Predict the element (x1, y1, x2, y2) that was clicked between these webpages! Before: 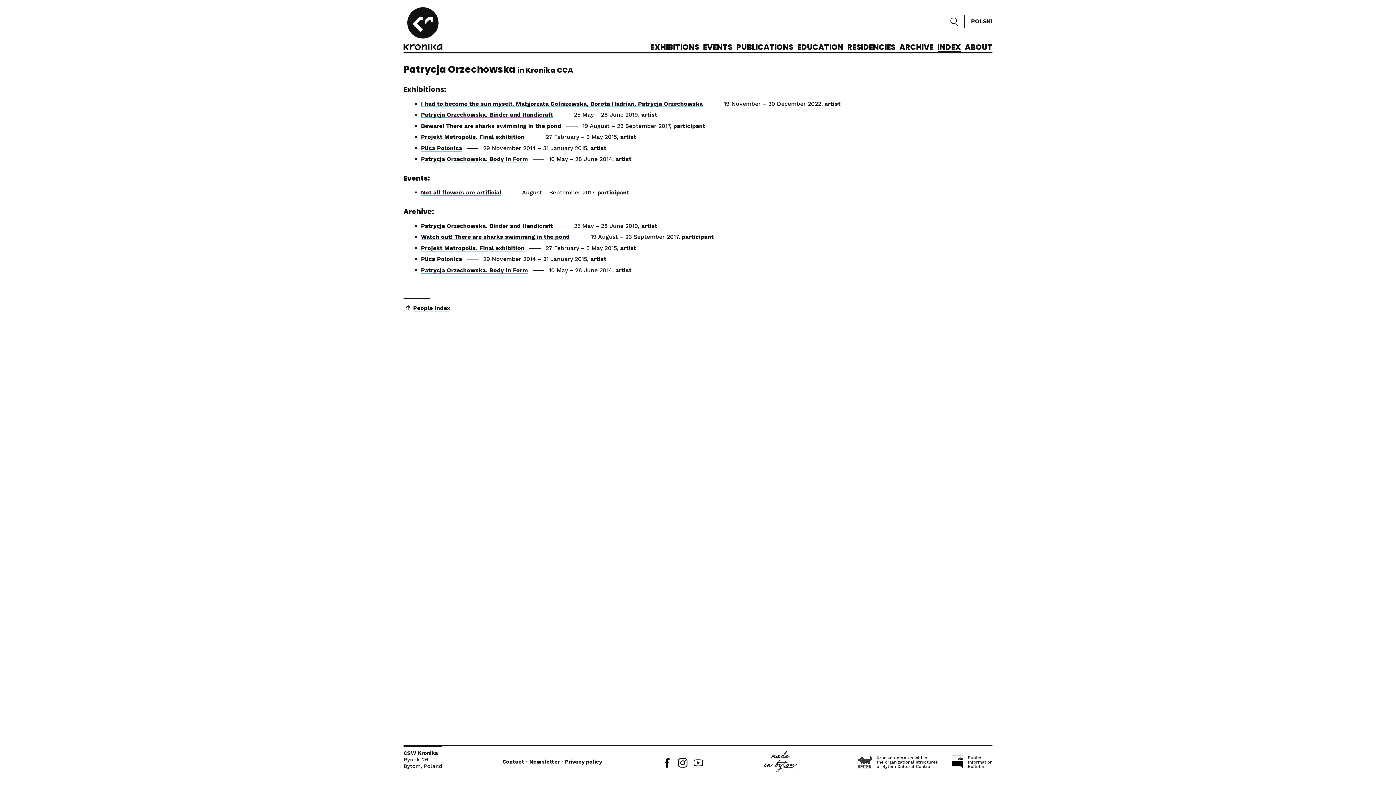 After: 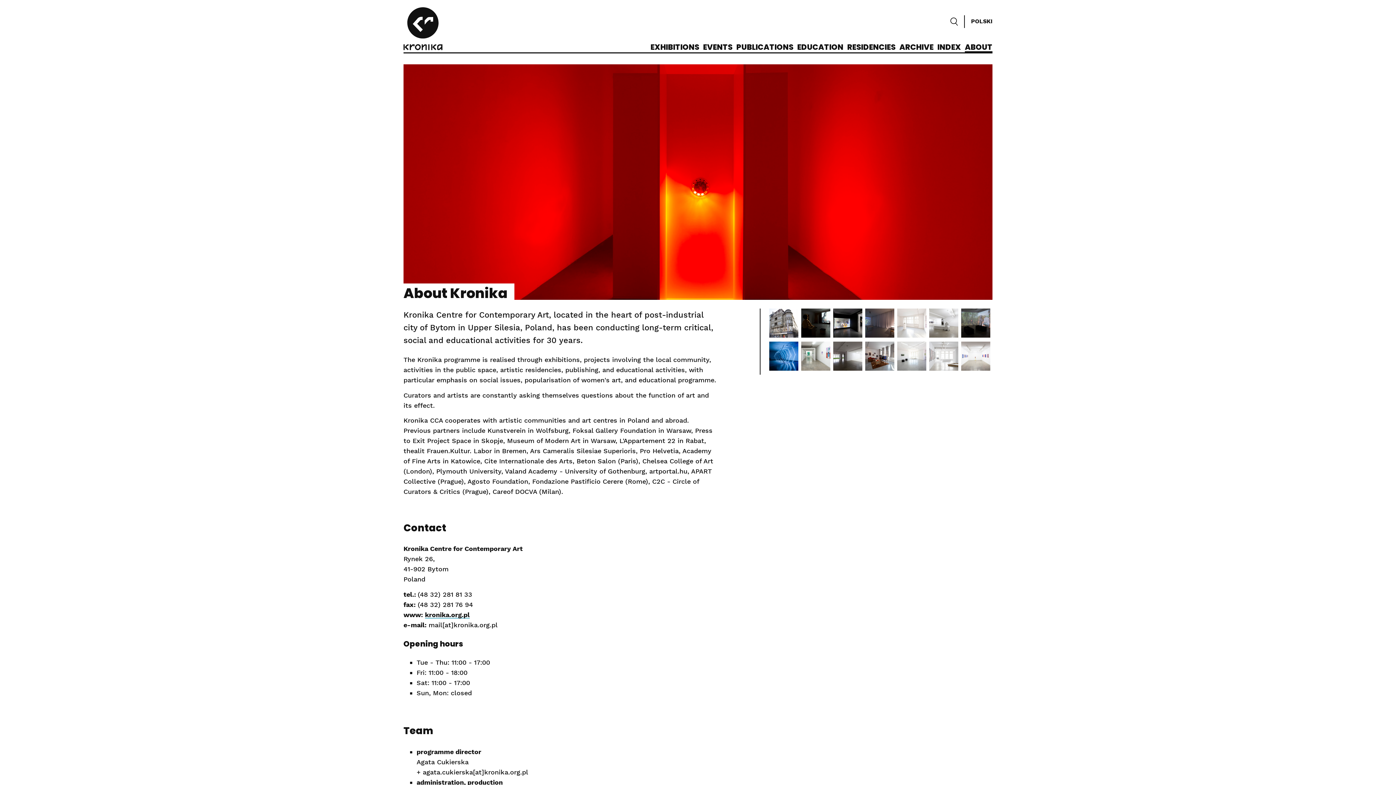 Action: label: ABOUT bbox: (965, 42, 992, 52)